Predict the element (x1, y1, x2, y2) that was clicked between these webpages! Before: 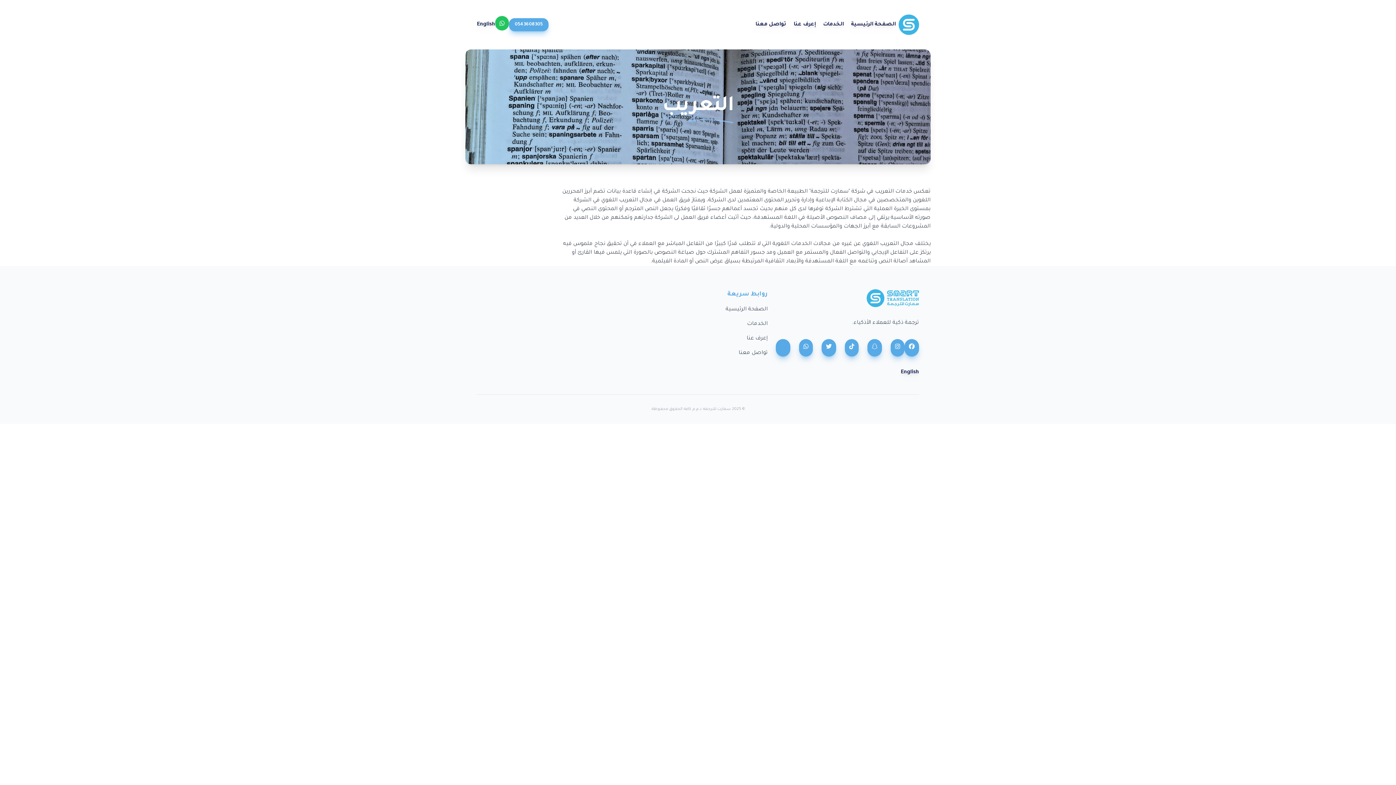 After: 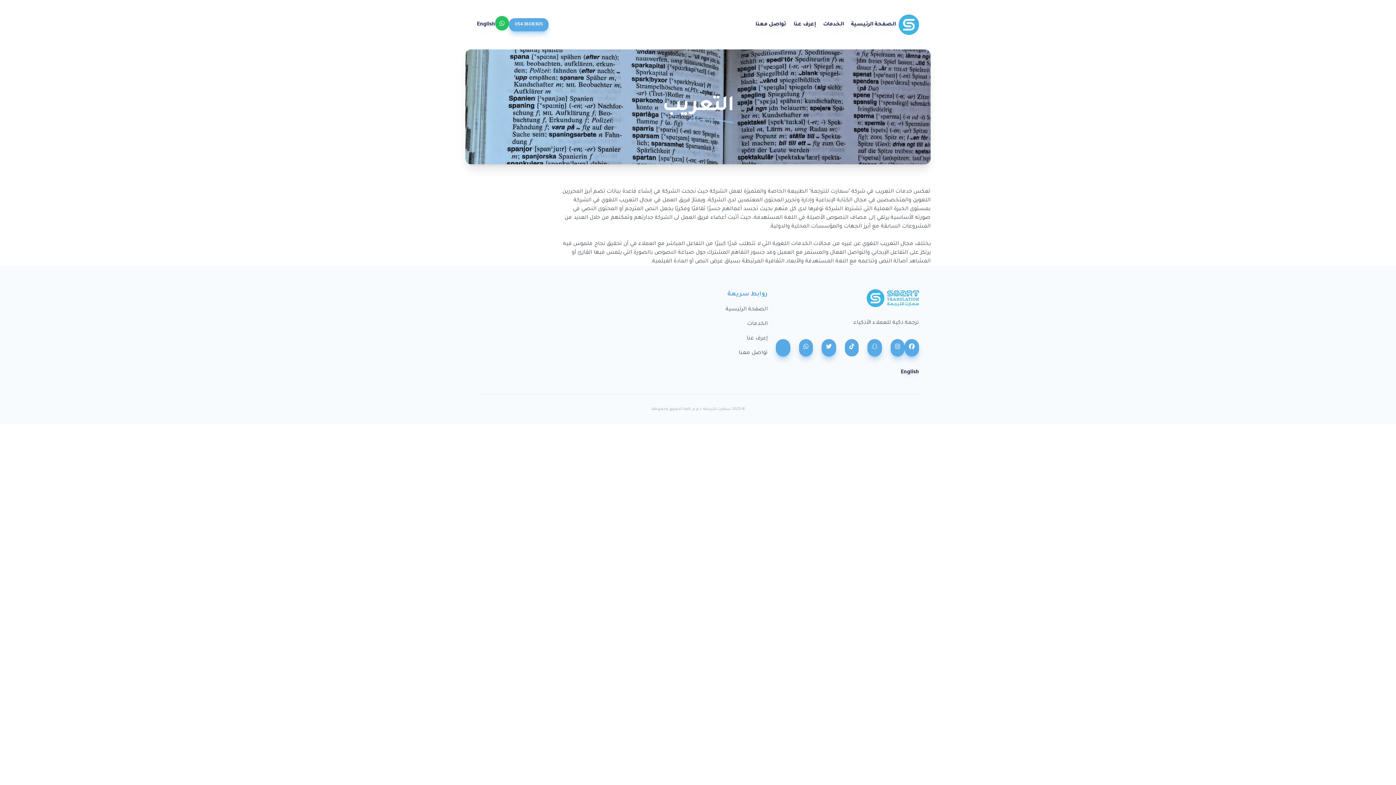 Action: label: Follow us on tiktok bbox: (845, 339, 858, 356)